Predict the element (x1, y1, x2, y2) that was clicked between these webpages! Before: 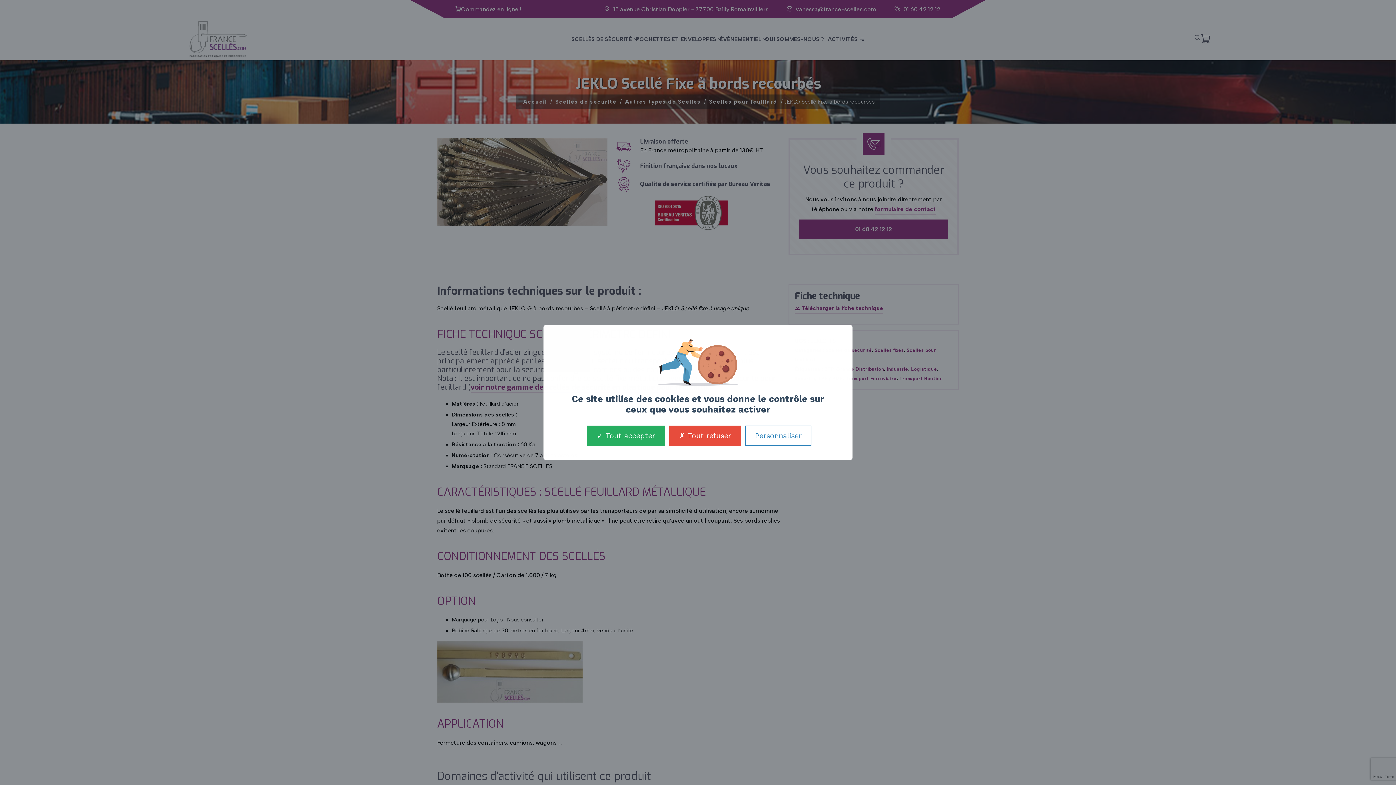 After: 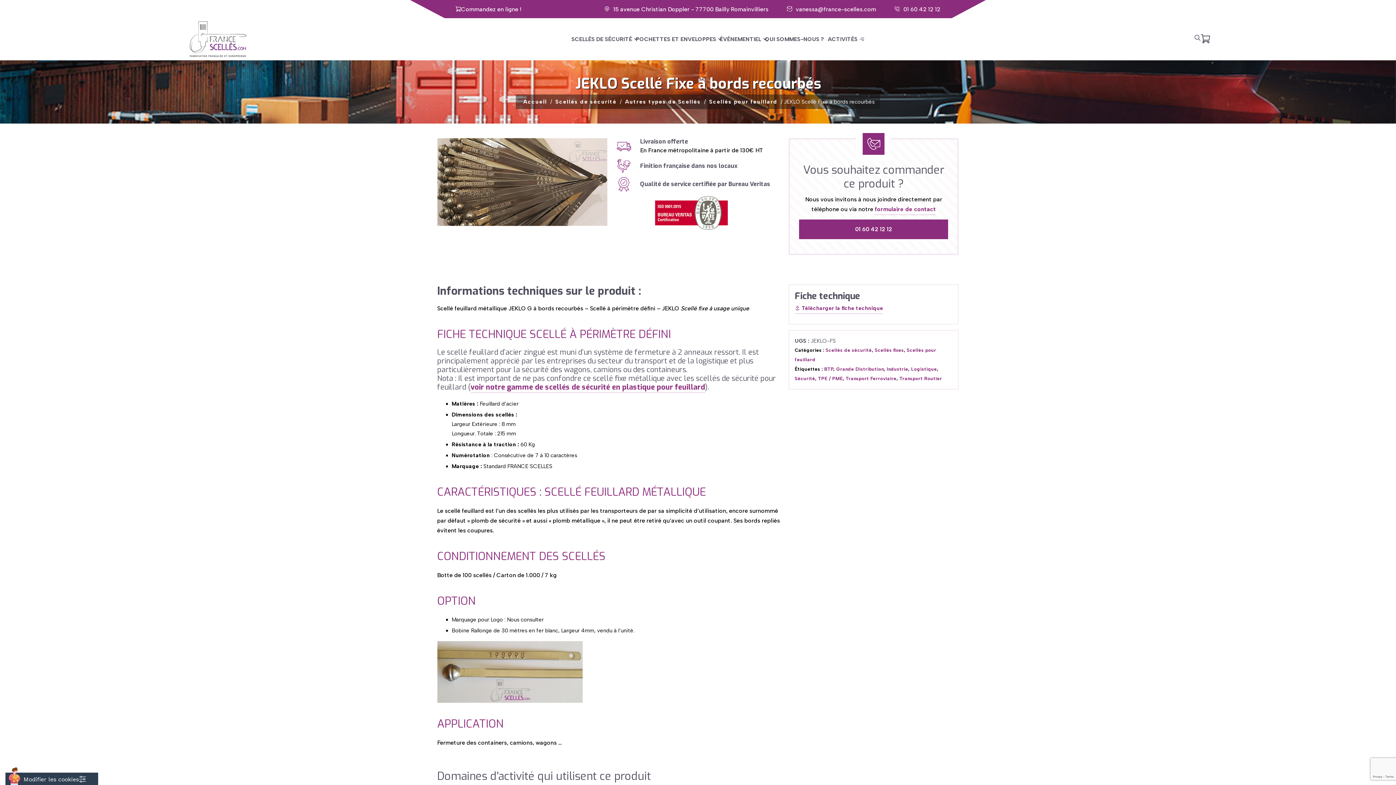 Action: bbox: (669, 425, 741, 446) label:  Tout refuser